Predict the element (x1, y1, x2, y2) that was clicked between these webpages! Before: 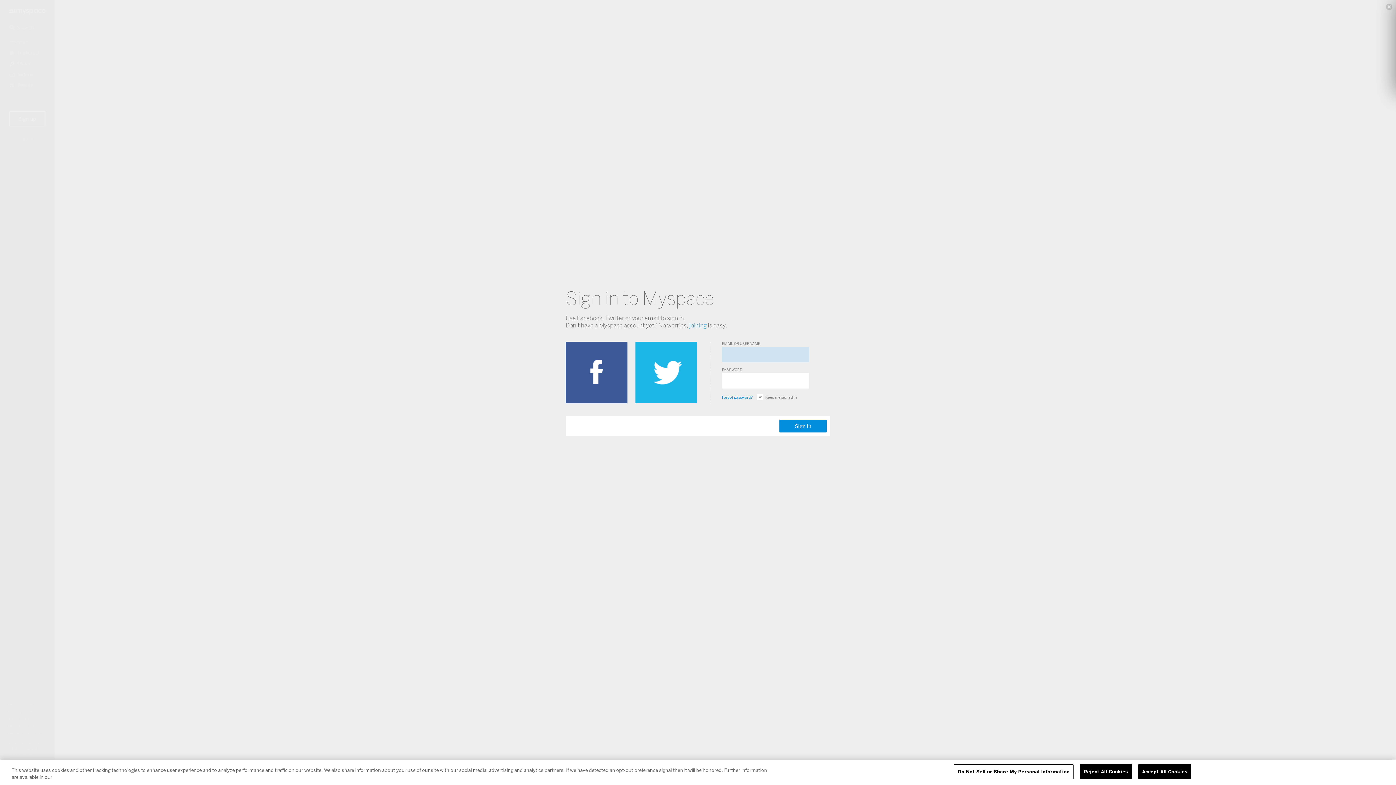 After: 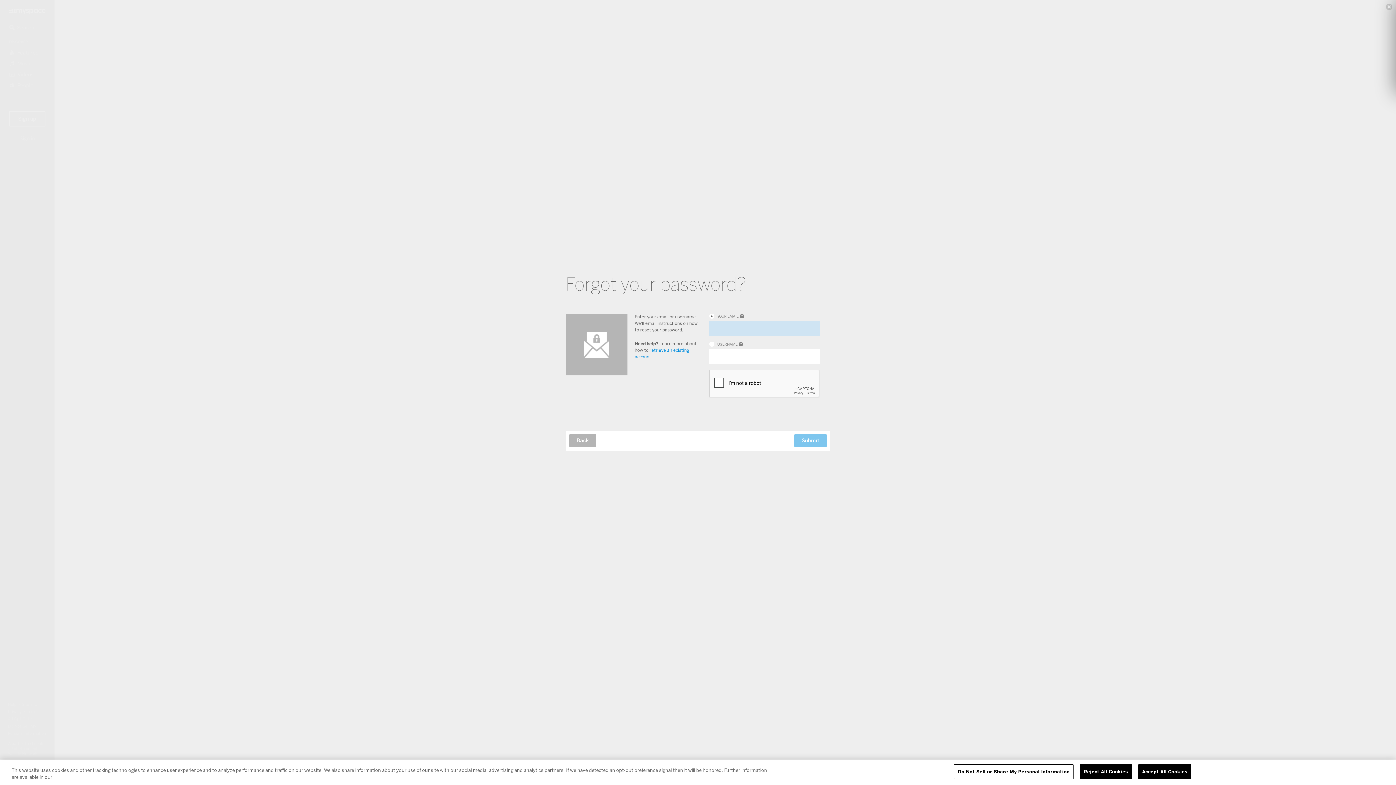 Action: label: Forgot password? bbox: (722, 394, 752, 400)